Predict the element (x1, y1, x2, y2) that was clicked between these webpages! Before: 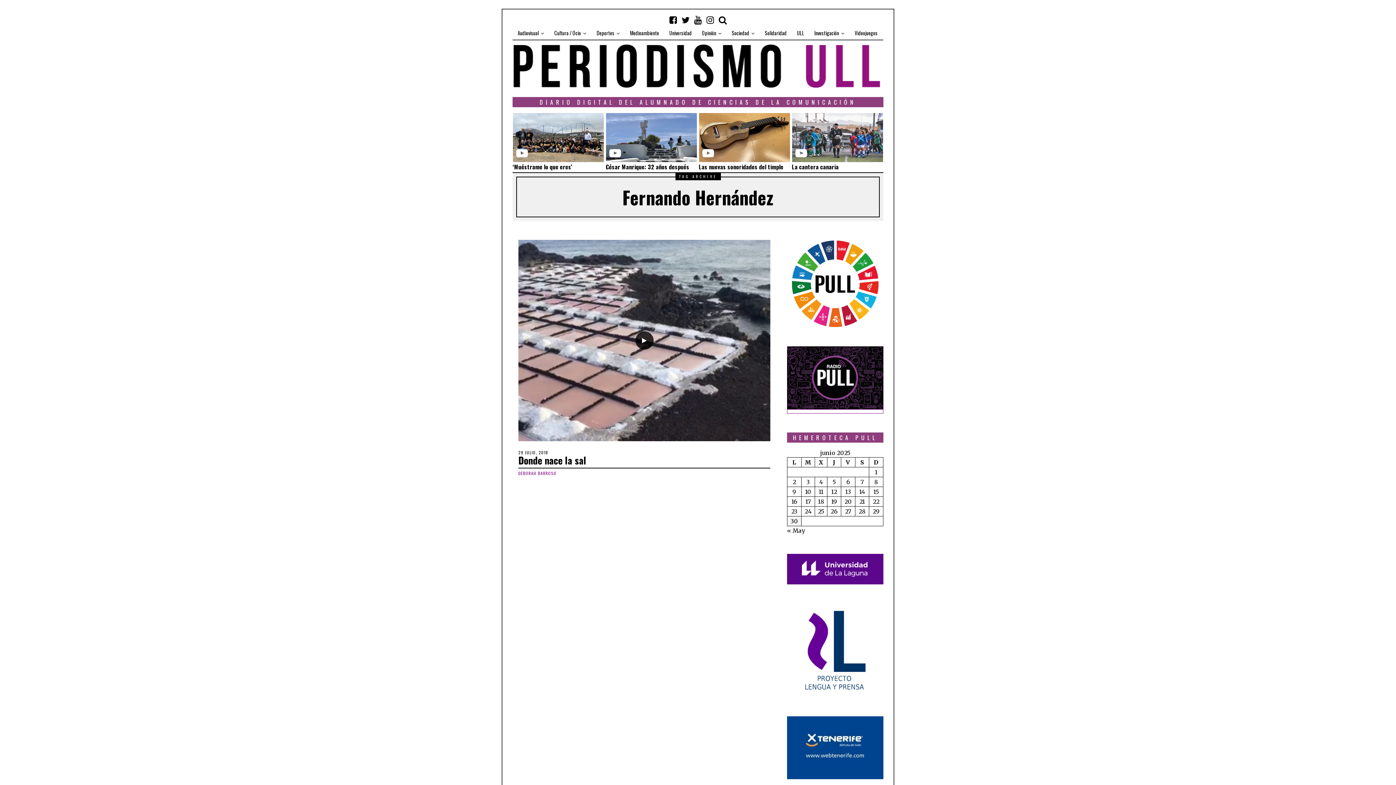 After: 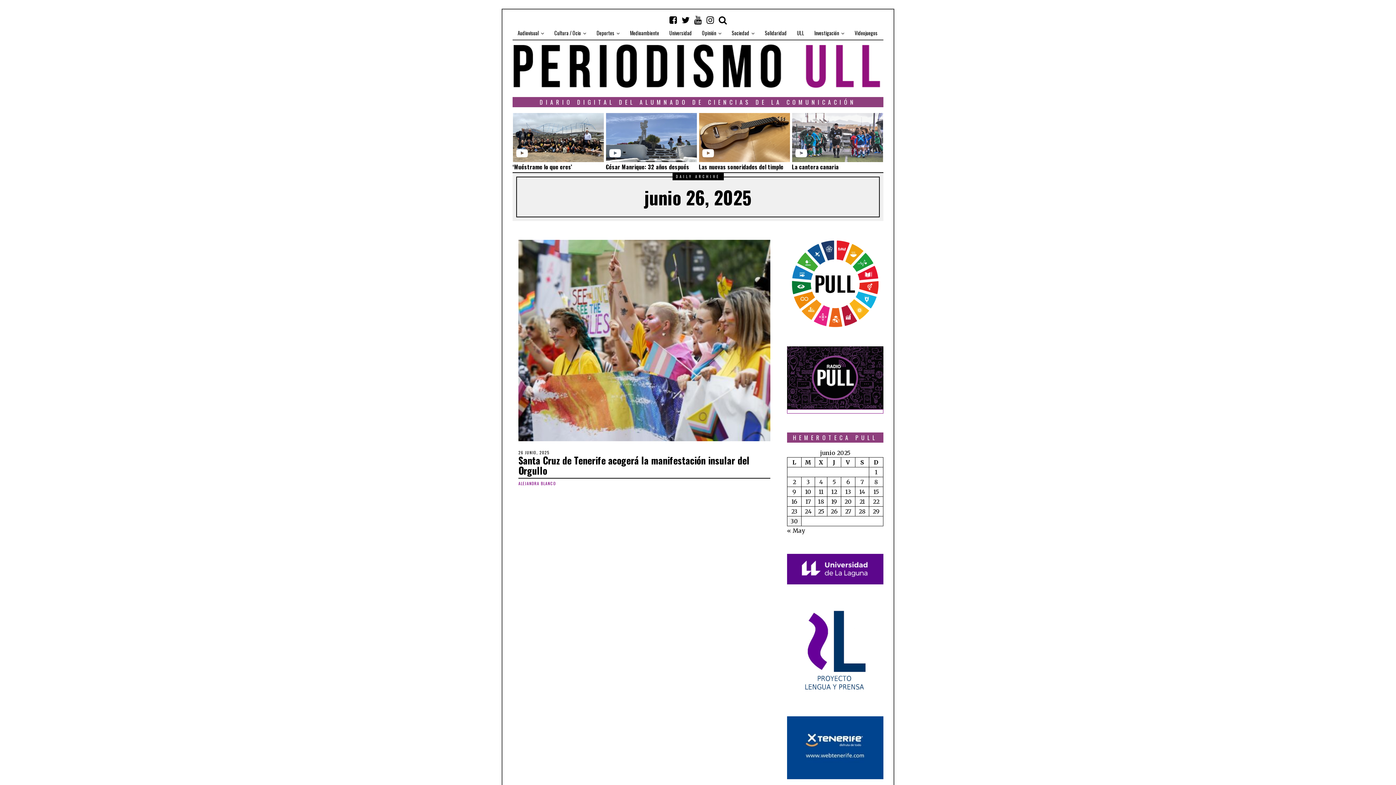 Action: label: Entradas publicadas el 26 de June de 2025 bbox: (830, 508, 837, 515)